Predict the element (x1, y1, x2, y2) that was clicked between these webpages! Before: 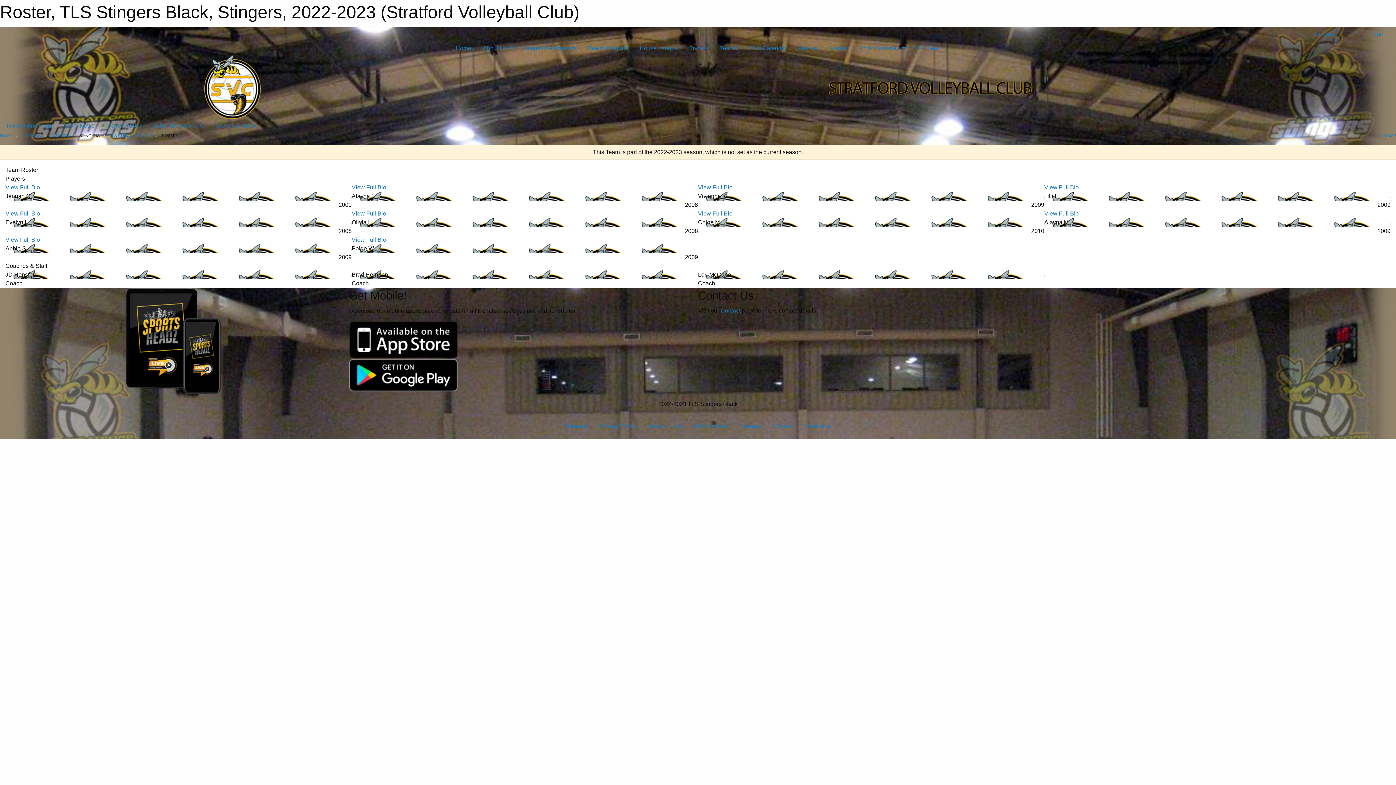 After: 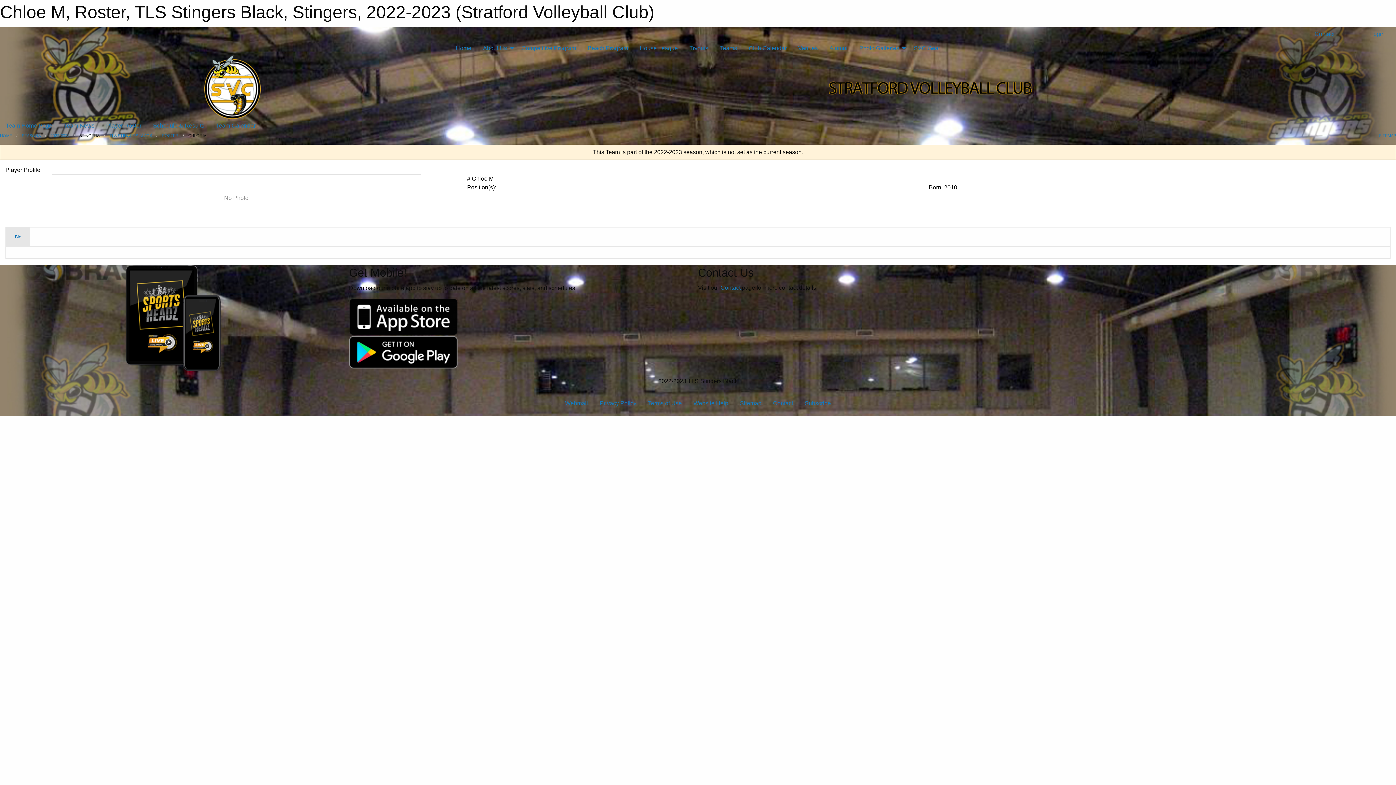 Action: bbox: (698, 210, 732, 216) label: View Full Bio